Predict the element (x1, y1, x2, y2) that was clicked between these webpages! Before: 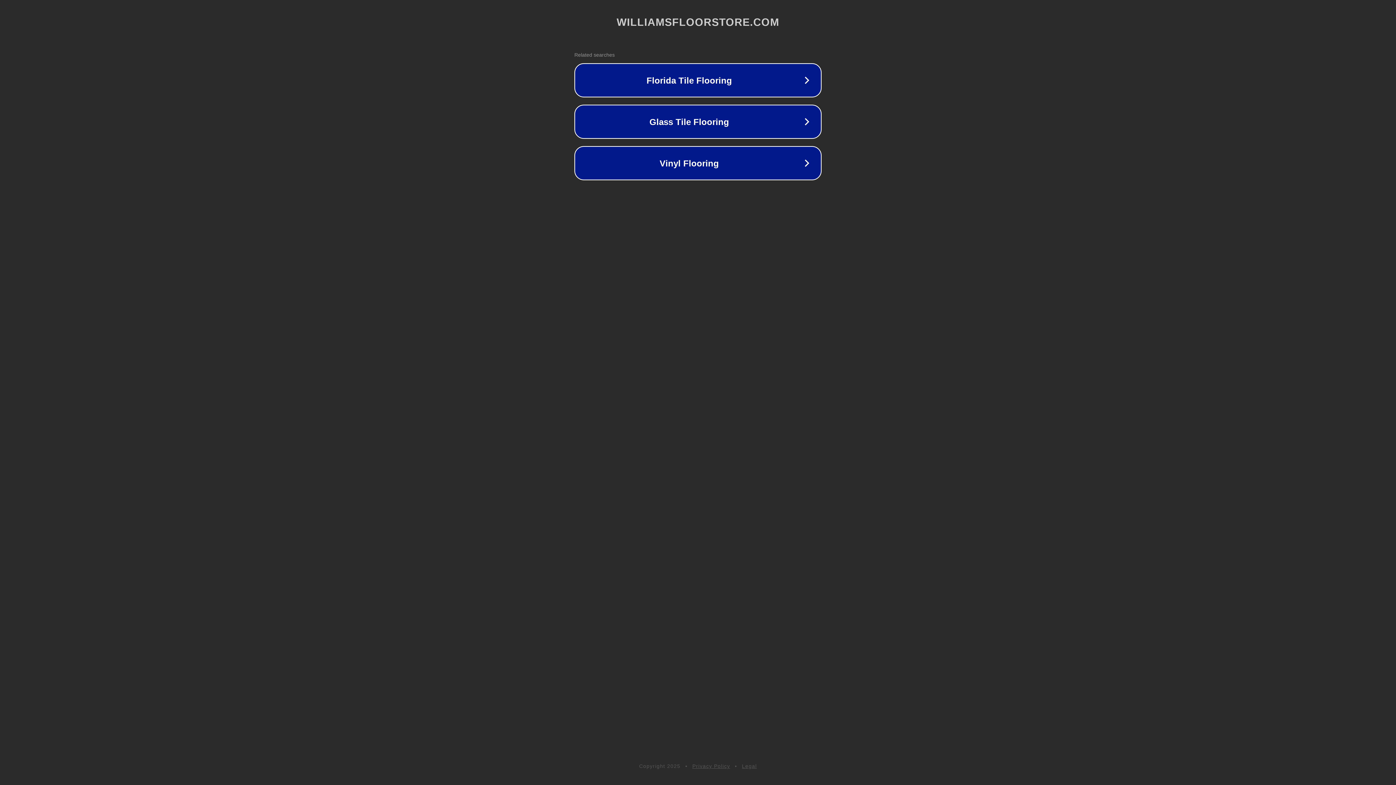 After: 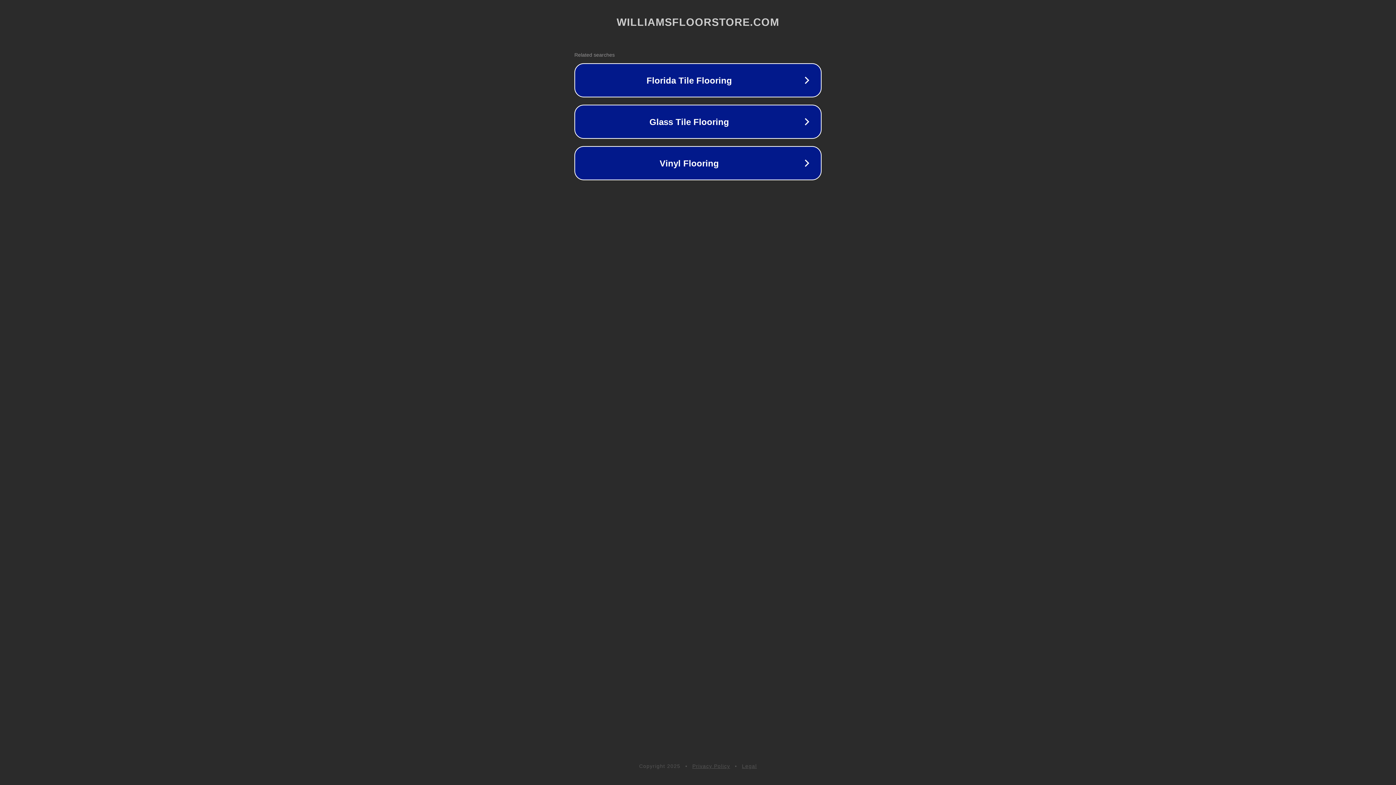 Action: label: Legal bbox: (742, 763, 757, 769)